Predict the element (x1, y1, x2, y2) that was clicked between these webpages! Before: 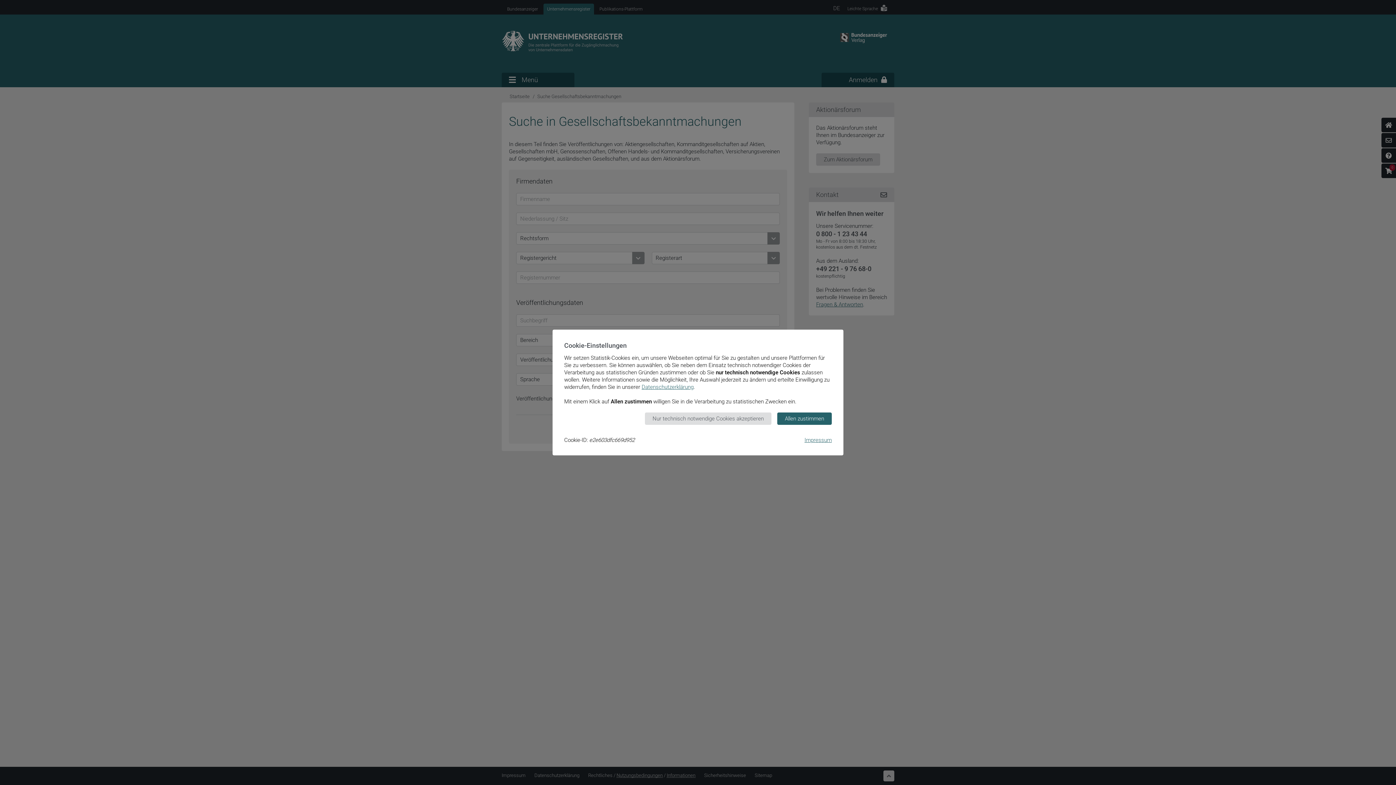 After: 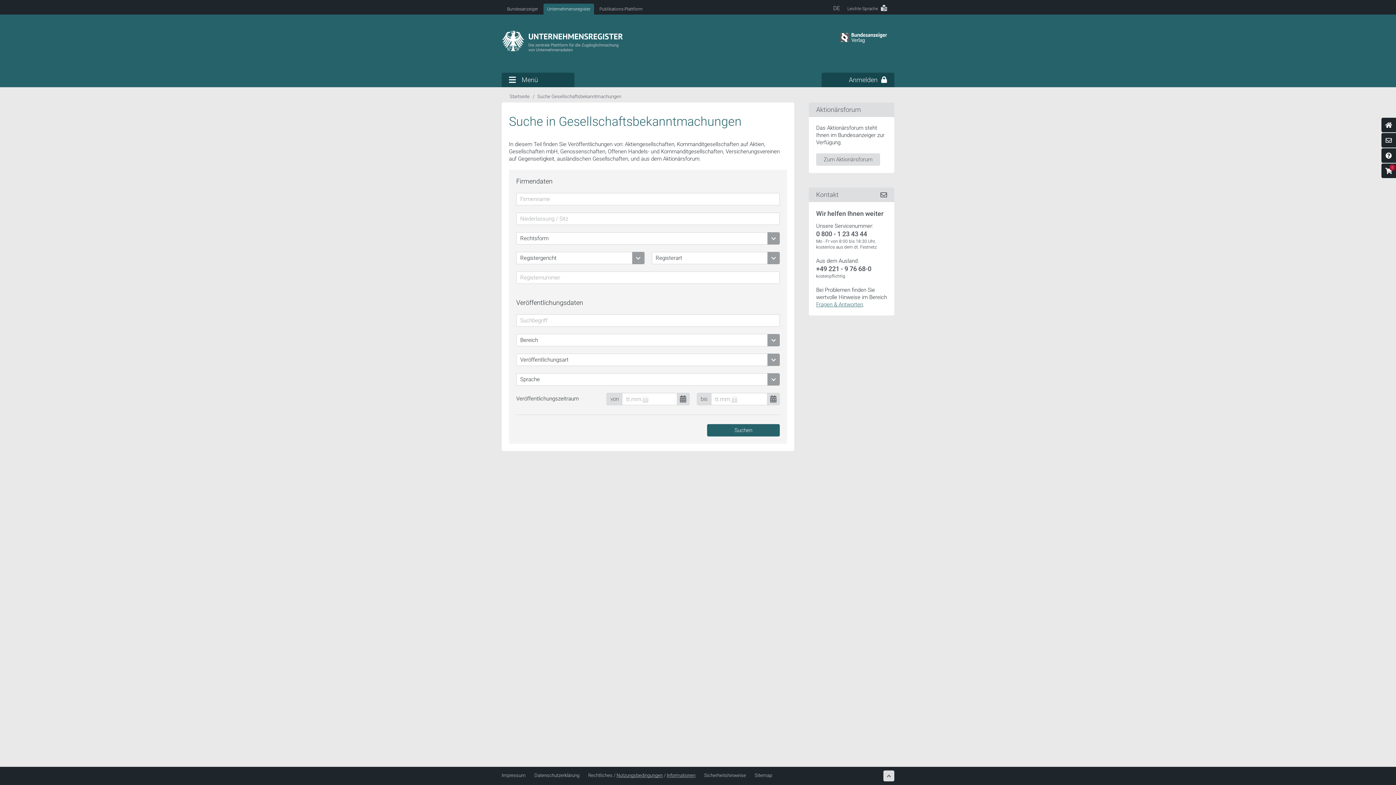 Action: label: Nur technisch notwendige Cookies akzeptieren bbox: (645, 412, 771, 425)